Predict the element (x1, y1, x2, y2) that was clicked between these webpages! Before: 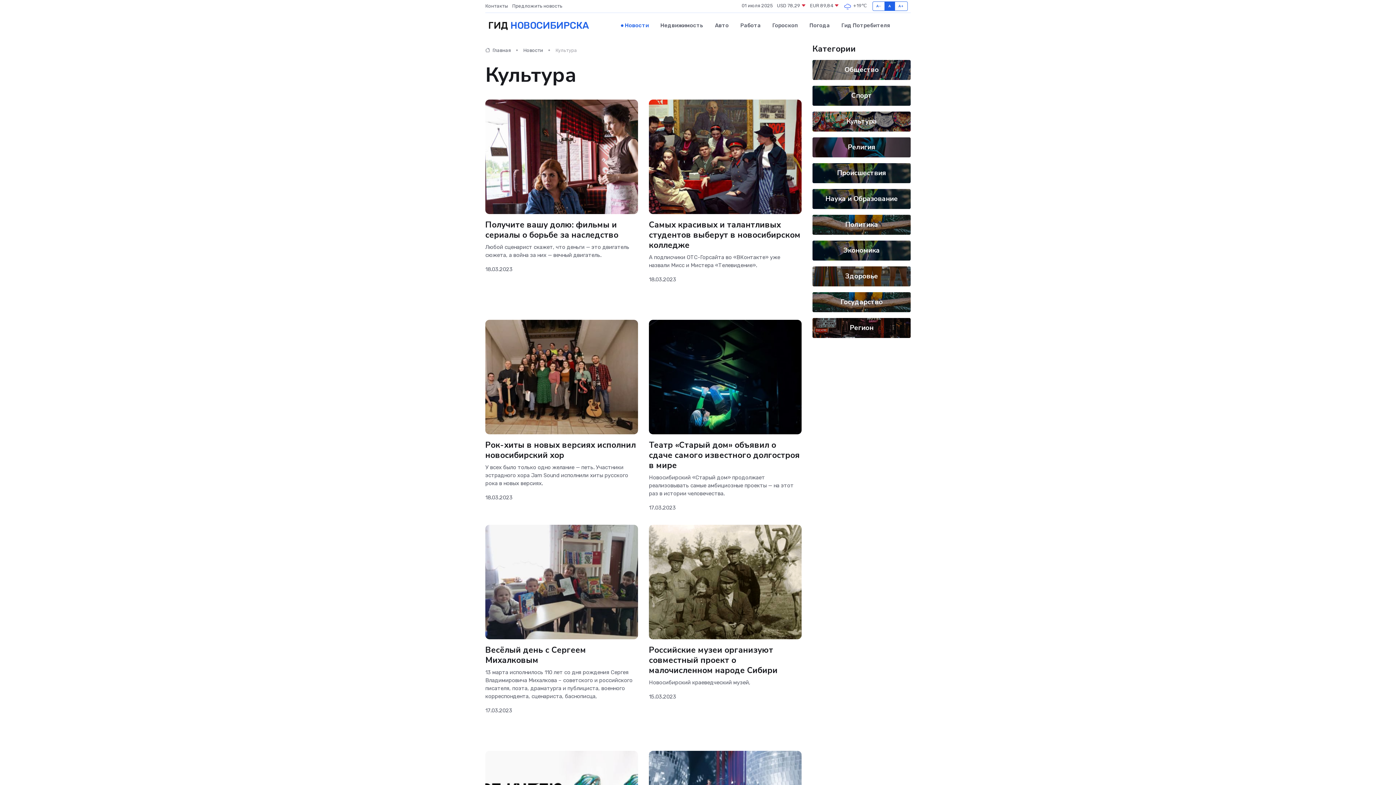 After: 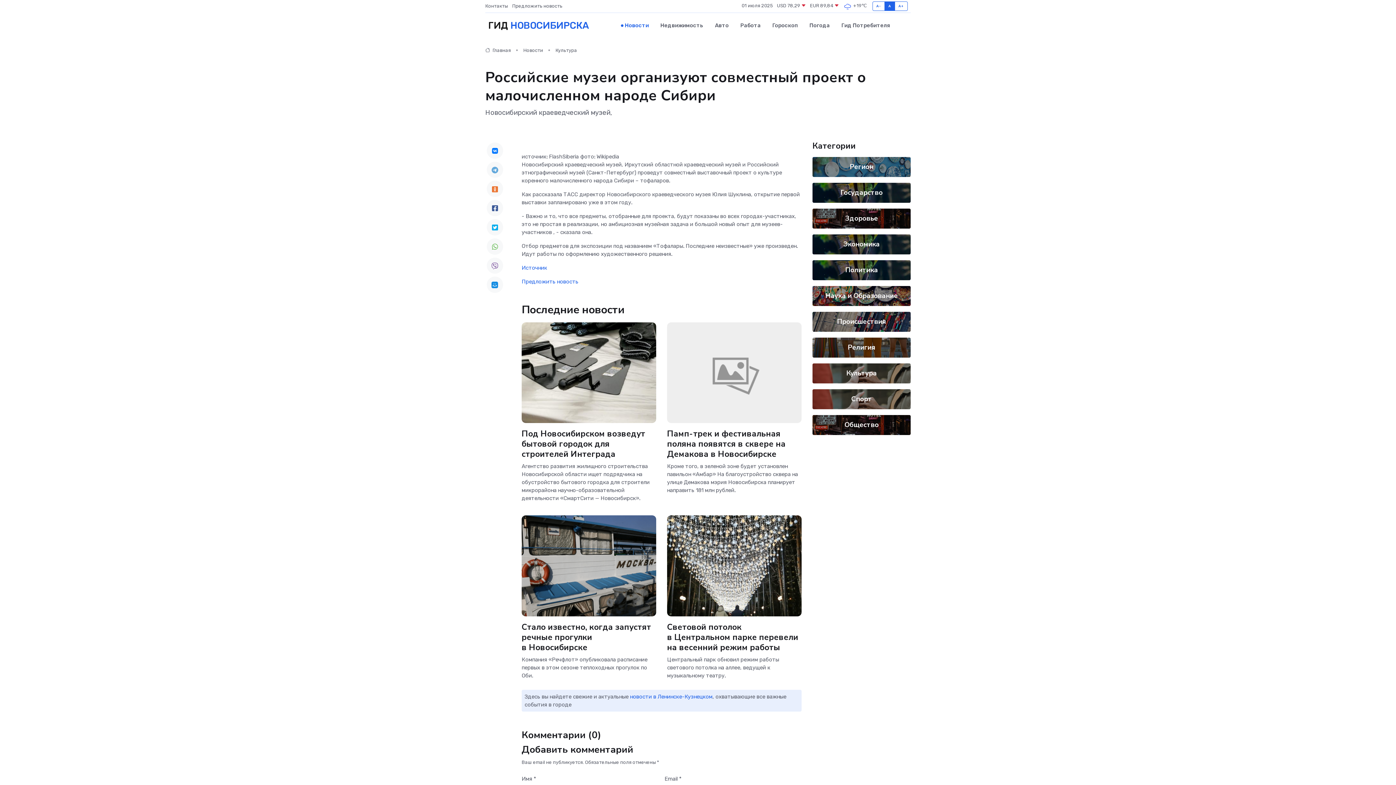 Action: bbox: (649, 644, 777, 676) label: Российские музеи организуют совместный проект о малочисленном народе Сибири